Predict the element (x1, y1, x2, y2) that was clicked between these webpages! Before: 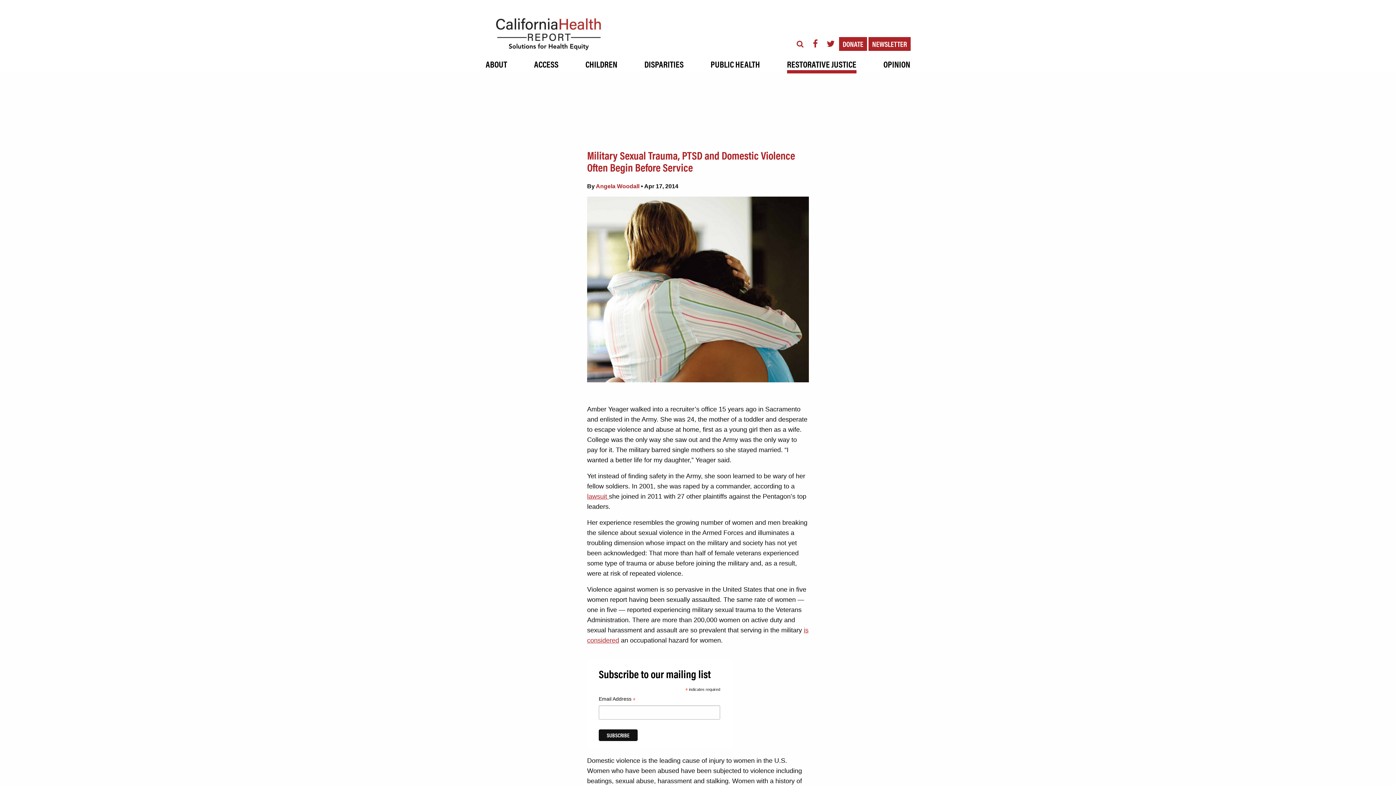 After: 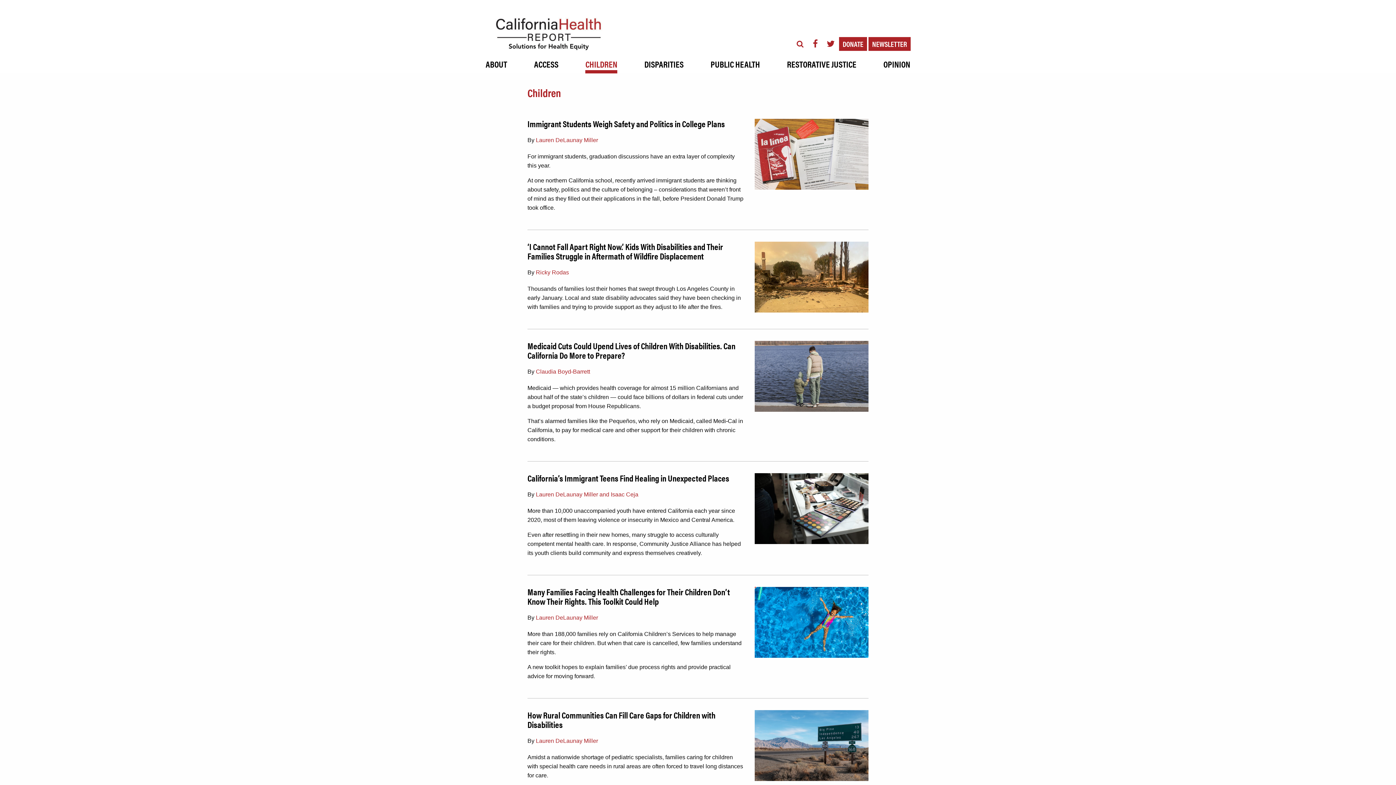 Action: label: CHILDREN bbox: (585, 50, 617, 73)